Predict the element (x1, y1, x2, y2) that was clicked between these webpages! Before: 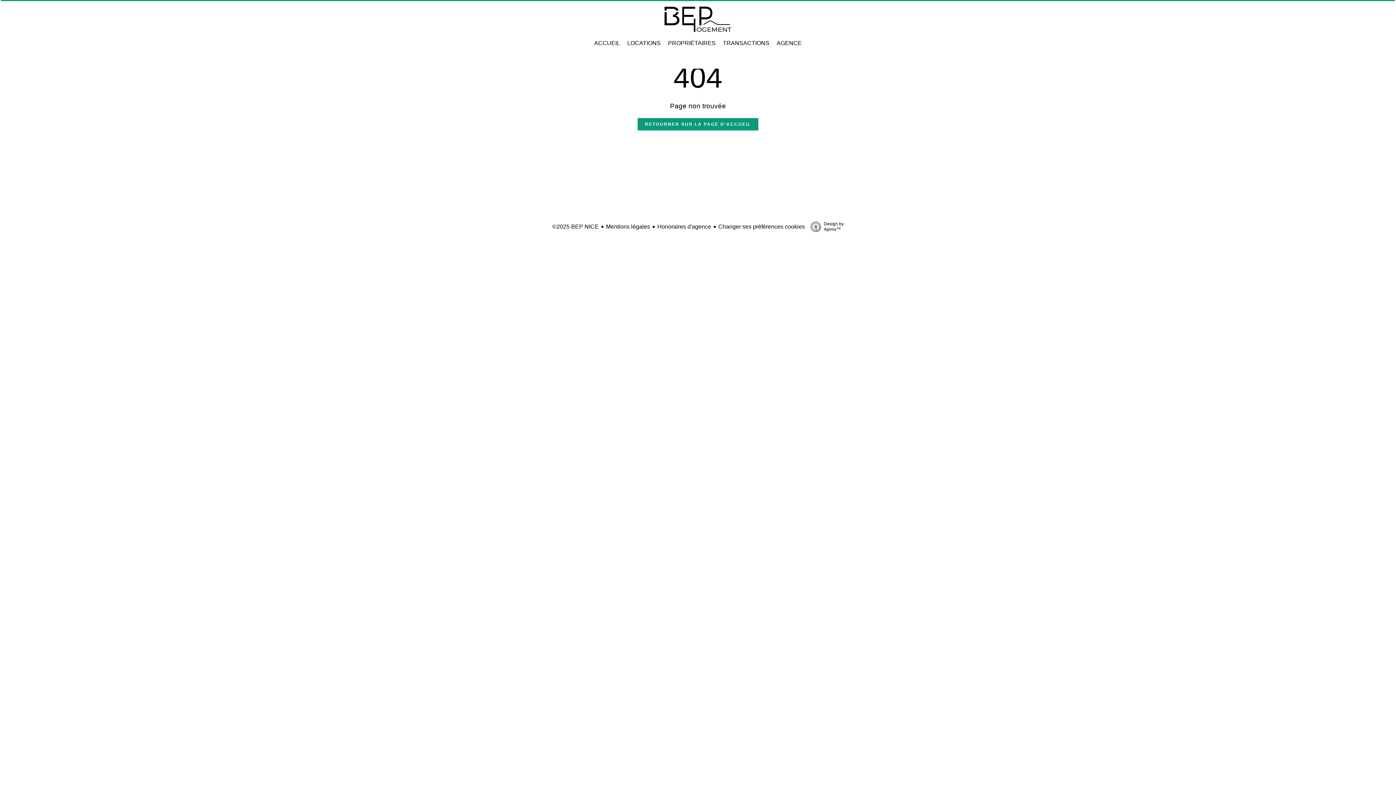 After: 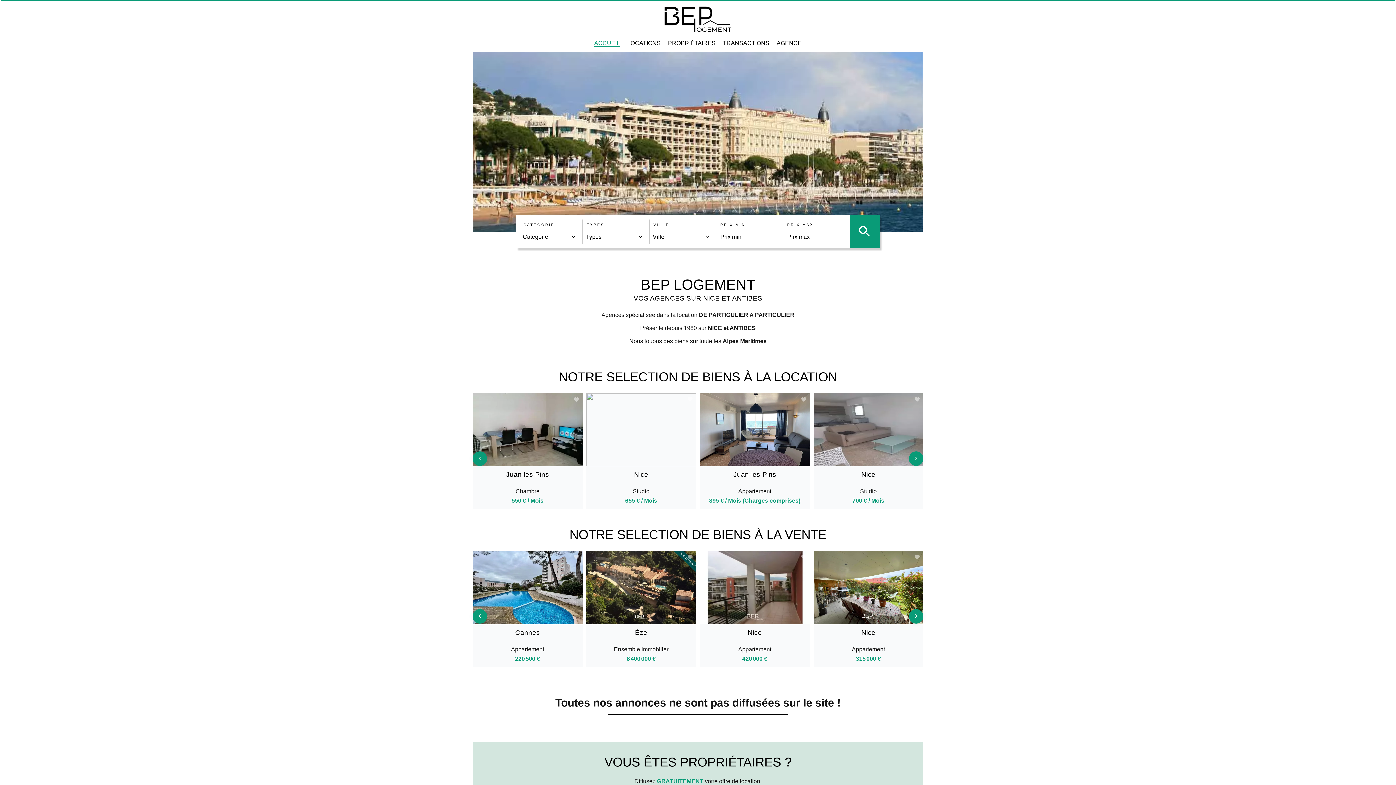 Action: label: ©2025 BEP NICE bbox: (552, 223, 598, 229)